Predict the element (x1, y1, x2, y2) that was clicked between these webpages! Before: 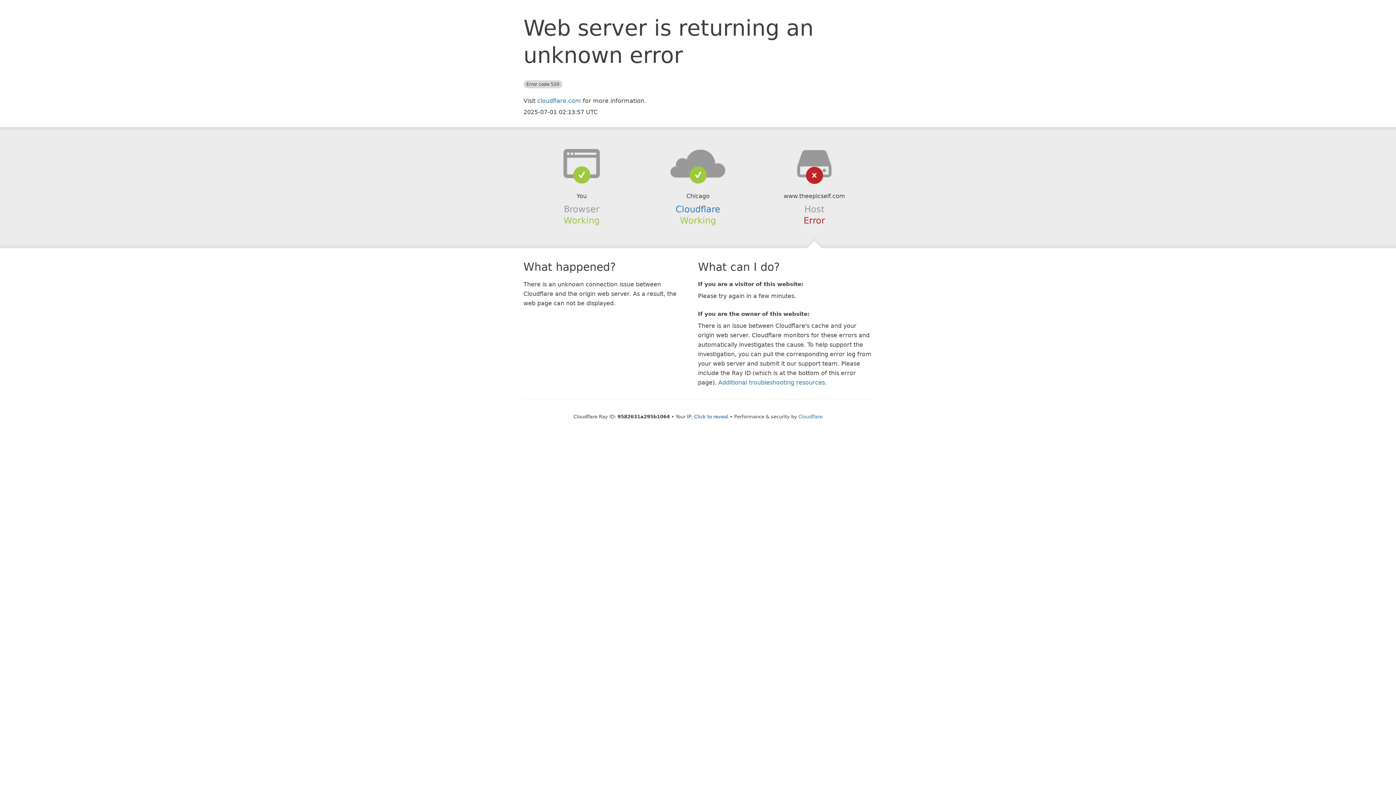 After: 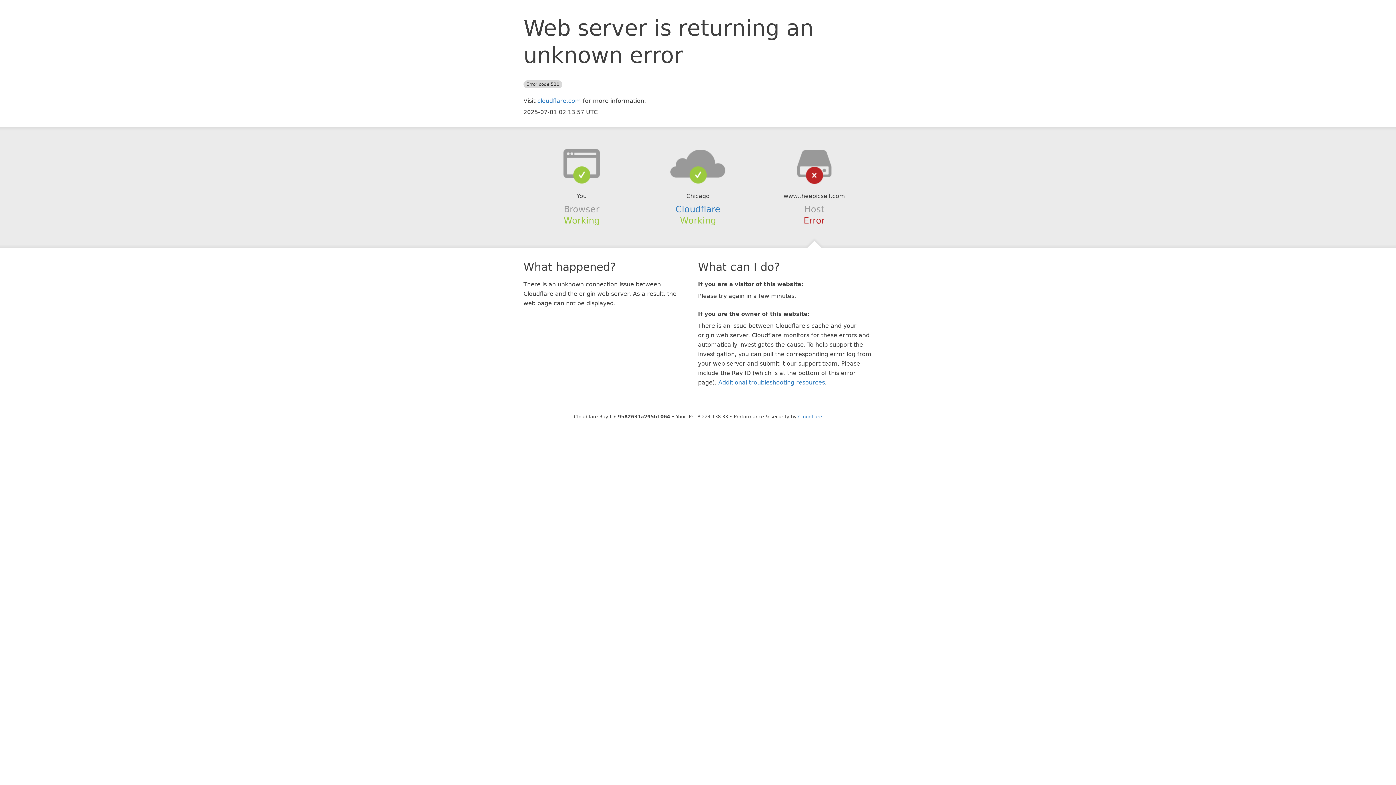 Action: bbox: (694, 414, 728, 419) label: Click to reveal